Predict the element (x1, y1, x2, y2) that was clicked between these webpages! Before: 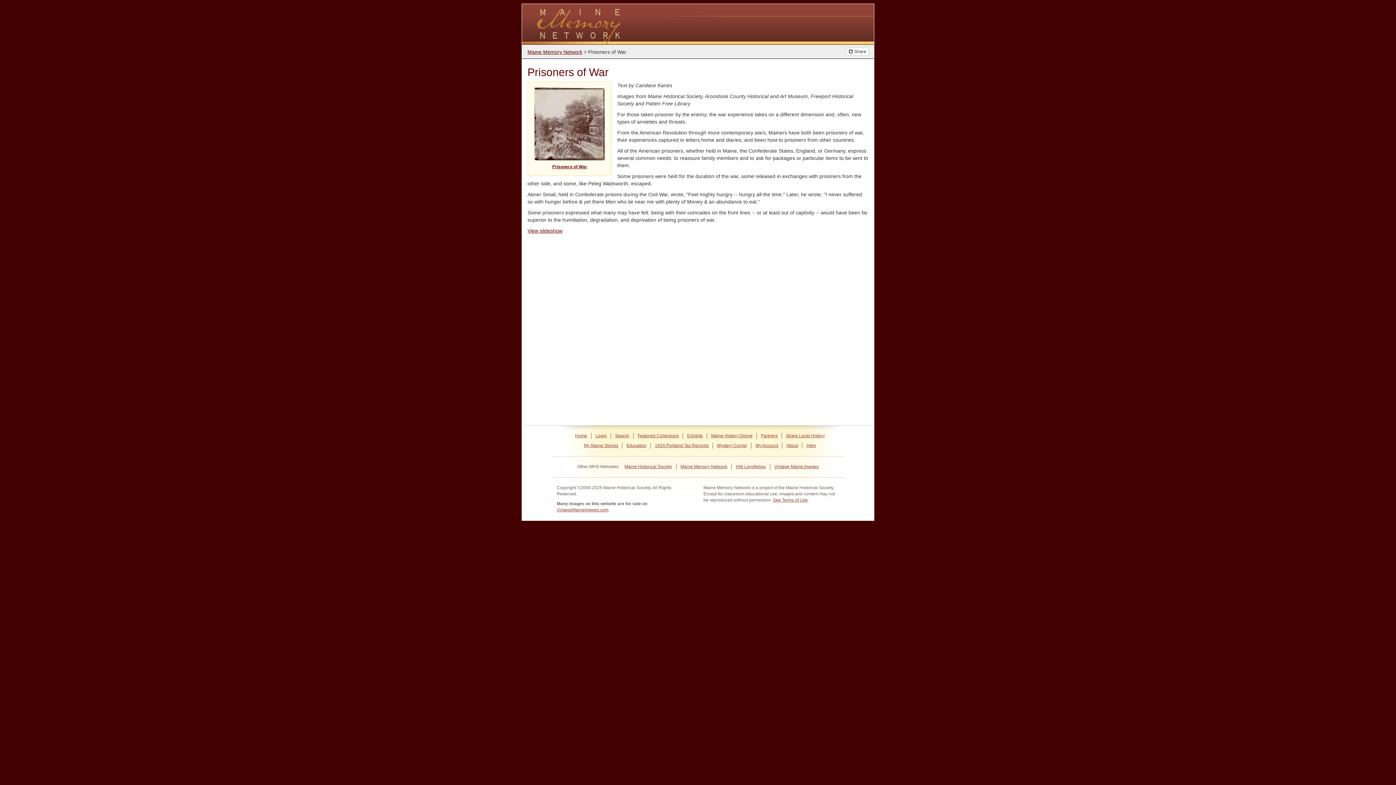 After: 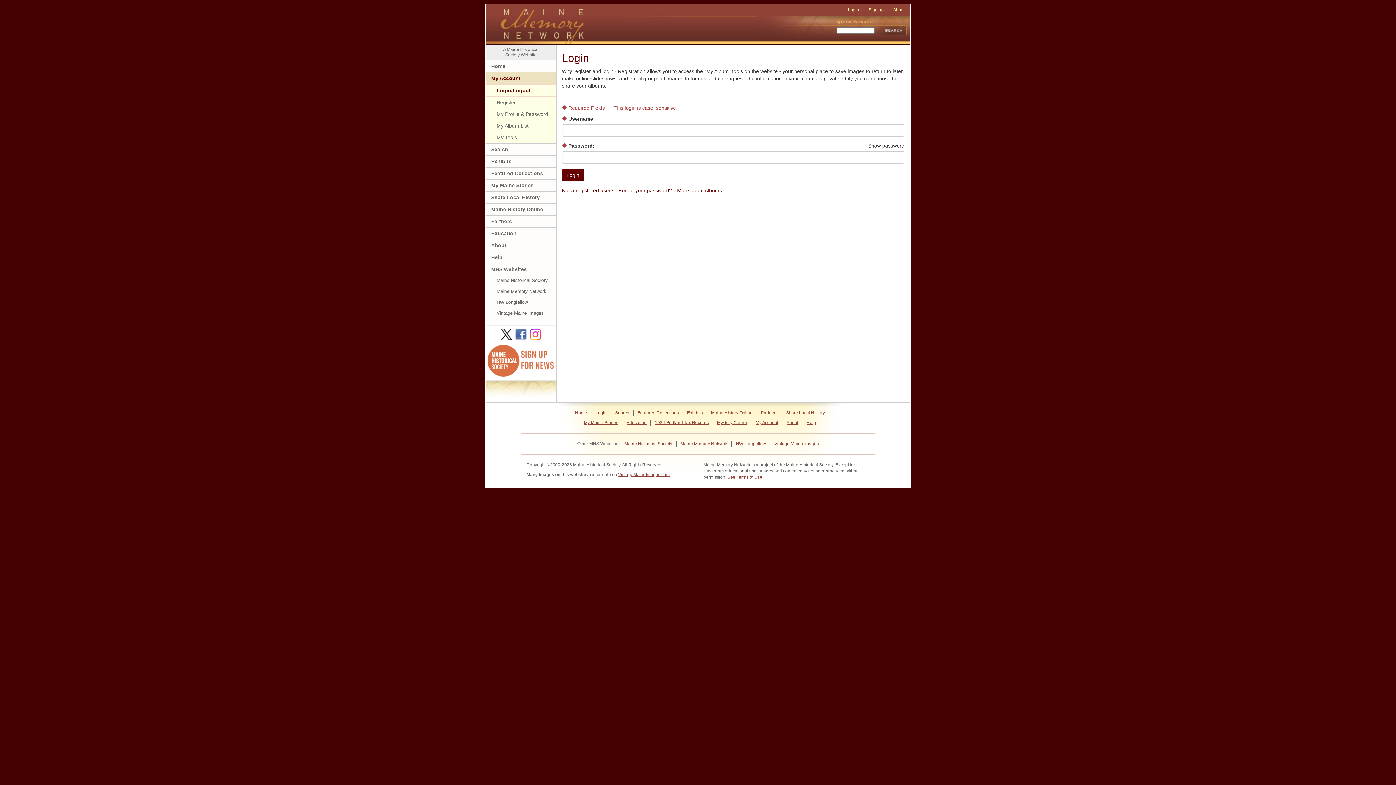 Action: bbox: (595, 433, 606, 438) label: Login